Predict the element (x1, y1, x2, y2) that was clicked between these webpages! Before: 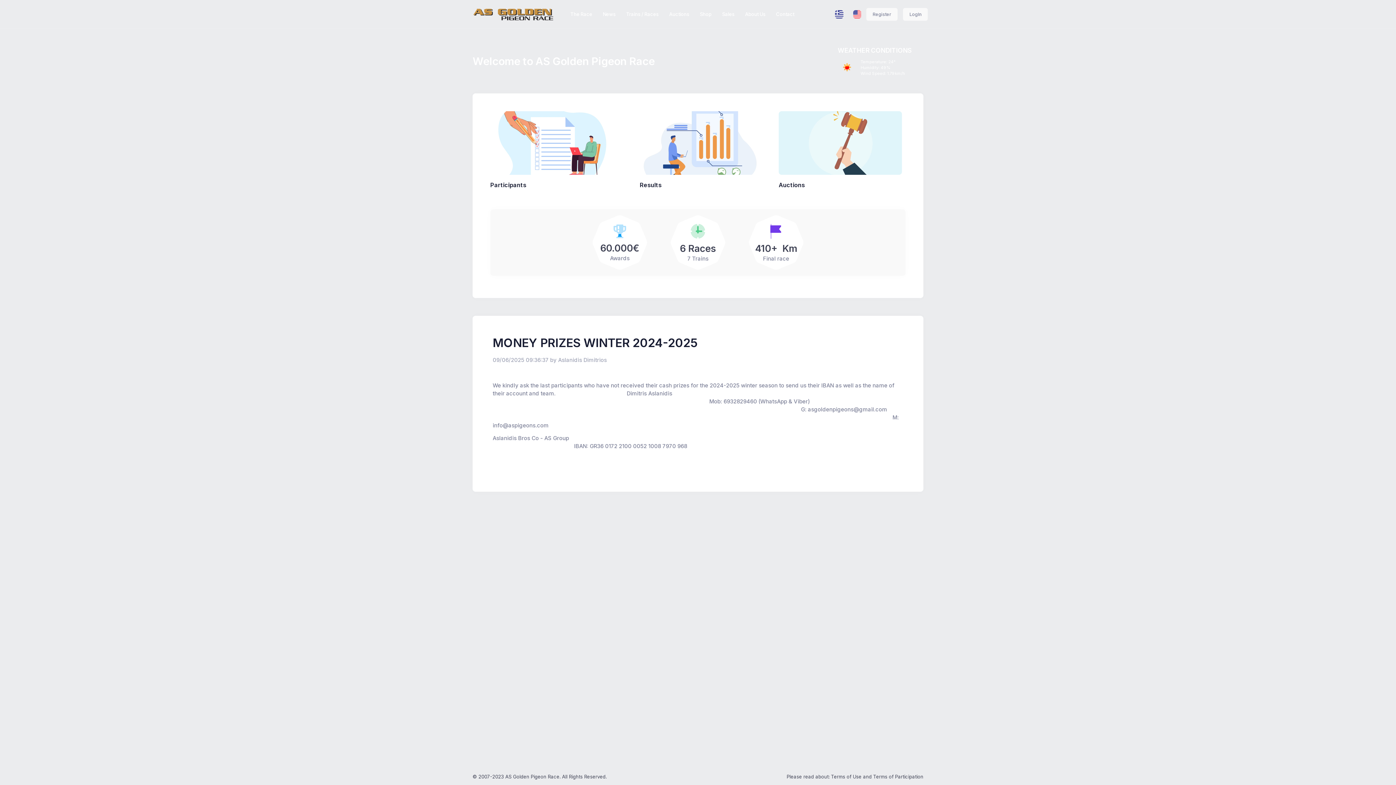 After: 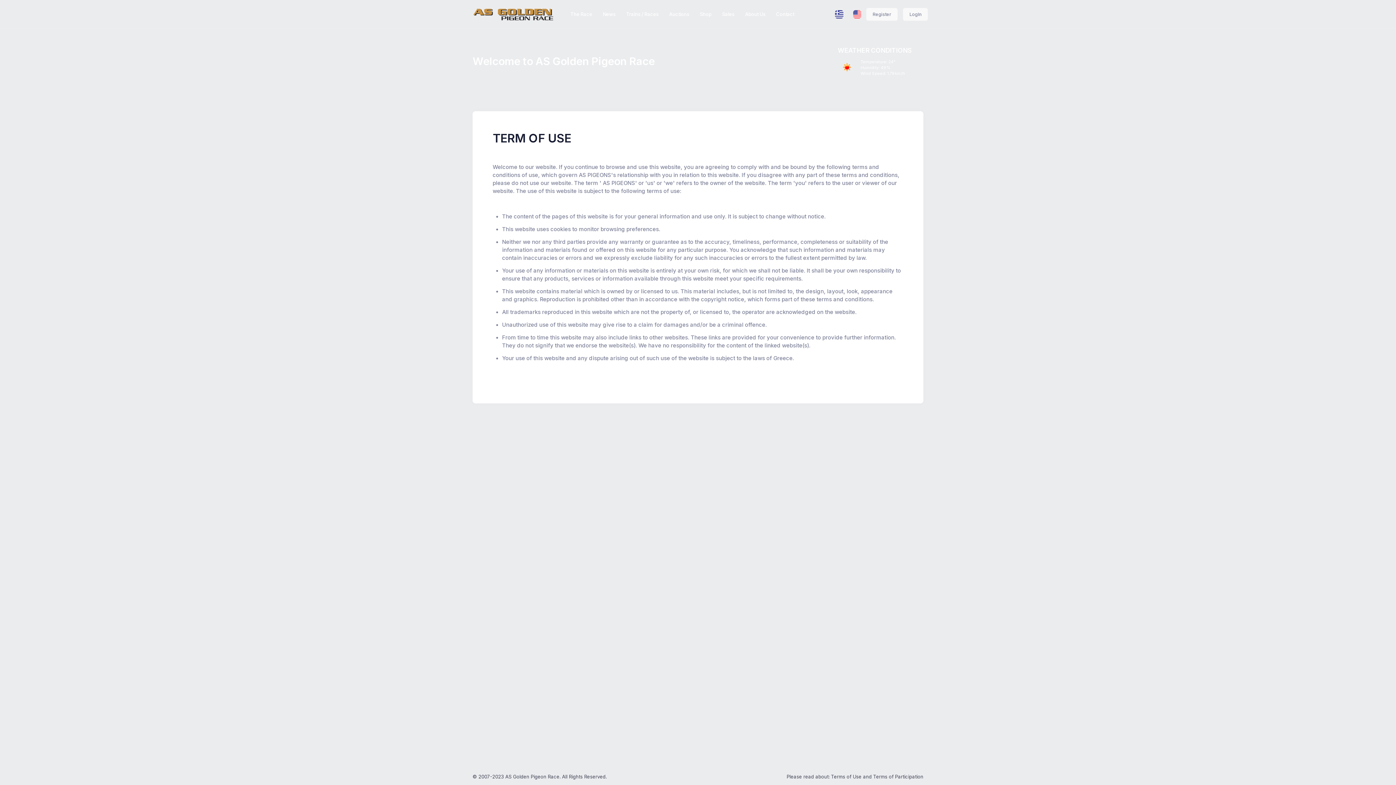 Action: bbox: (831, 774, 861, 780) label: Terms of Use